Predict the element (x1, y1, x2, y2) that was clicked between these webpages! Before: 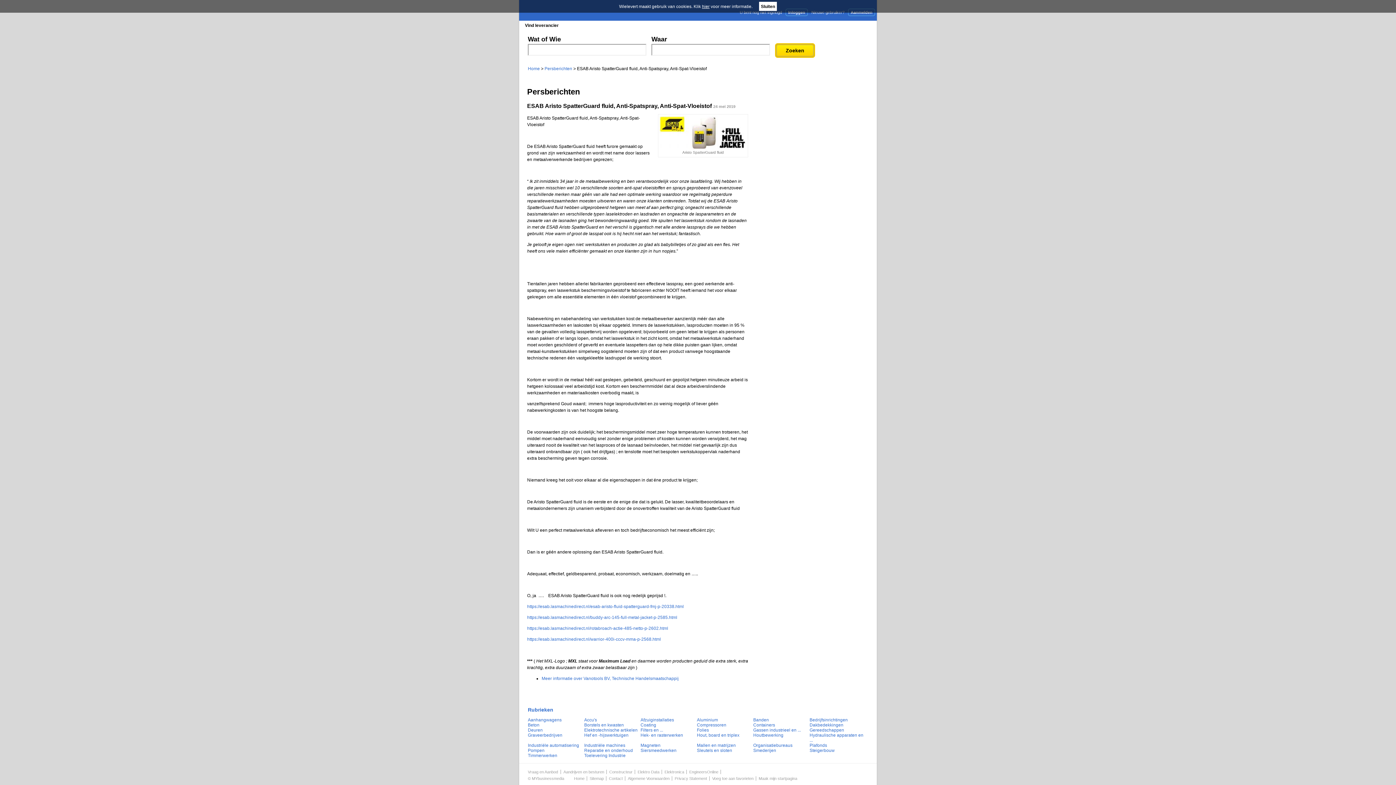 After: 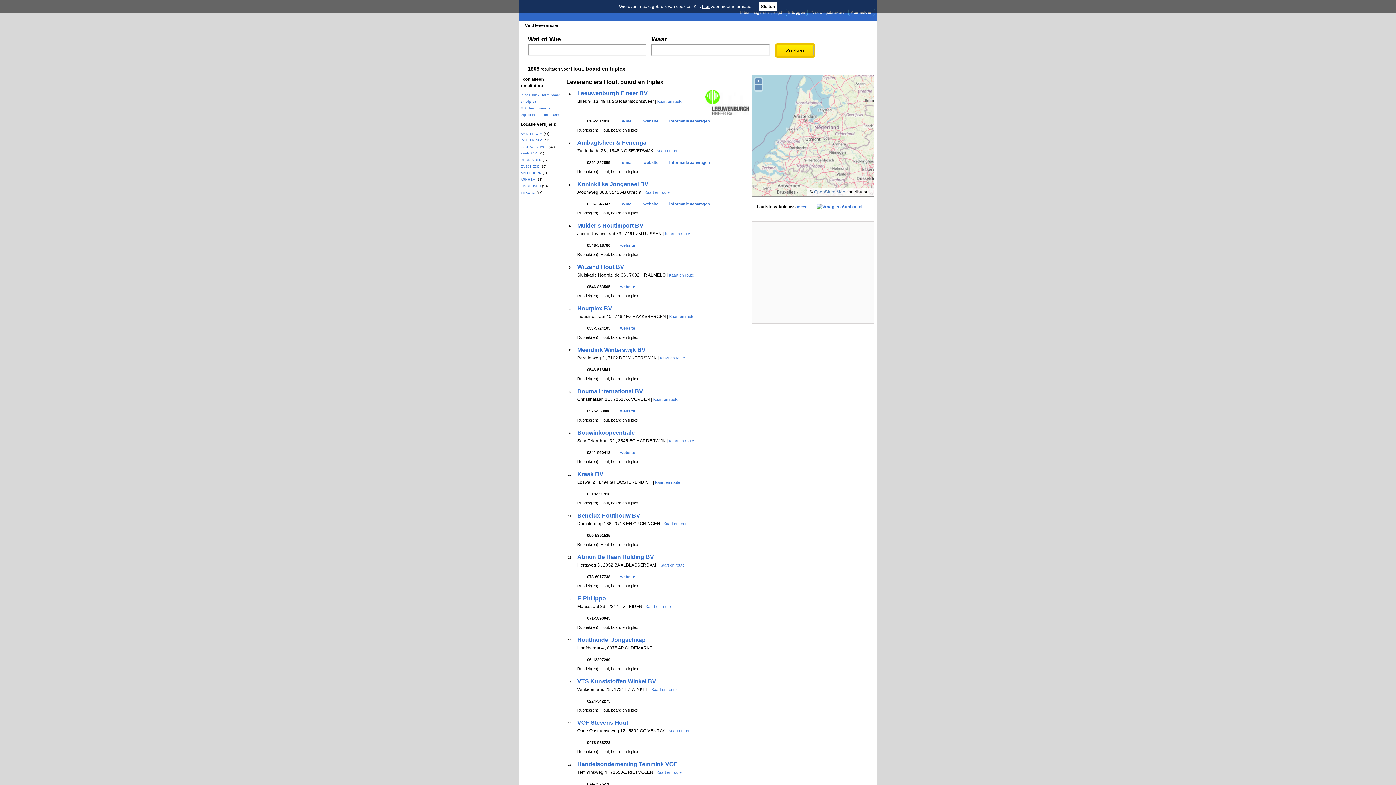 Action: bbox: (697, 732, 739, 738) label: Hout, board en triplex